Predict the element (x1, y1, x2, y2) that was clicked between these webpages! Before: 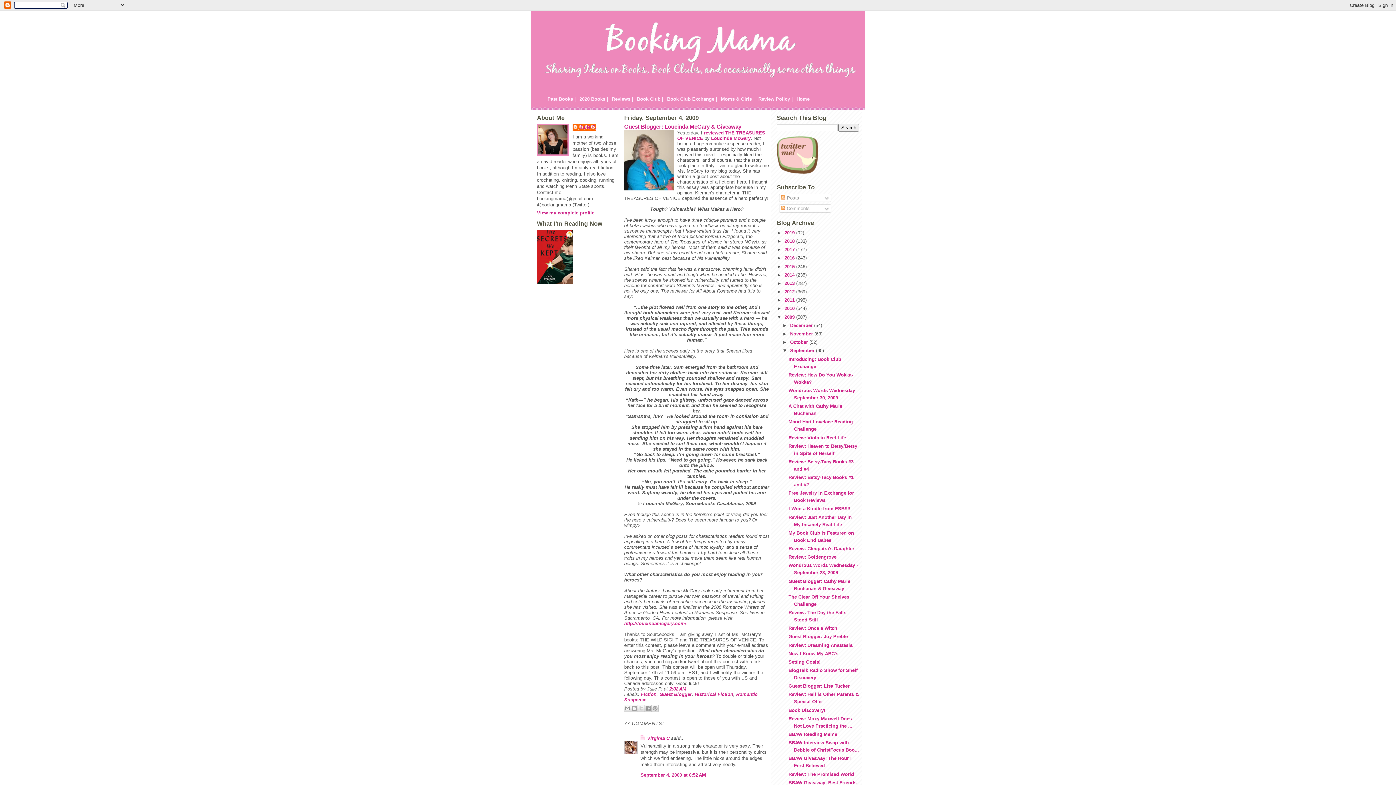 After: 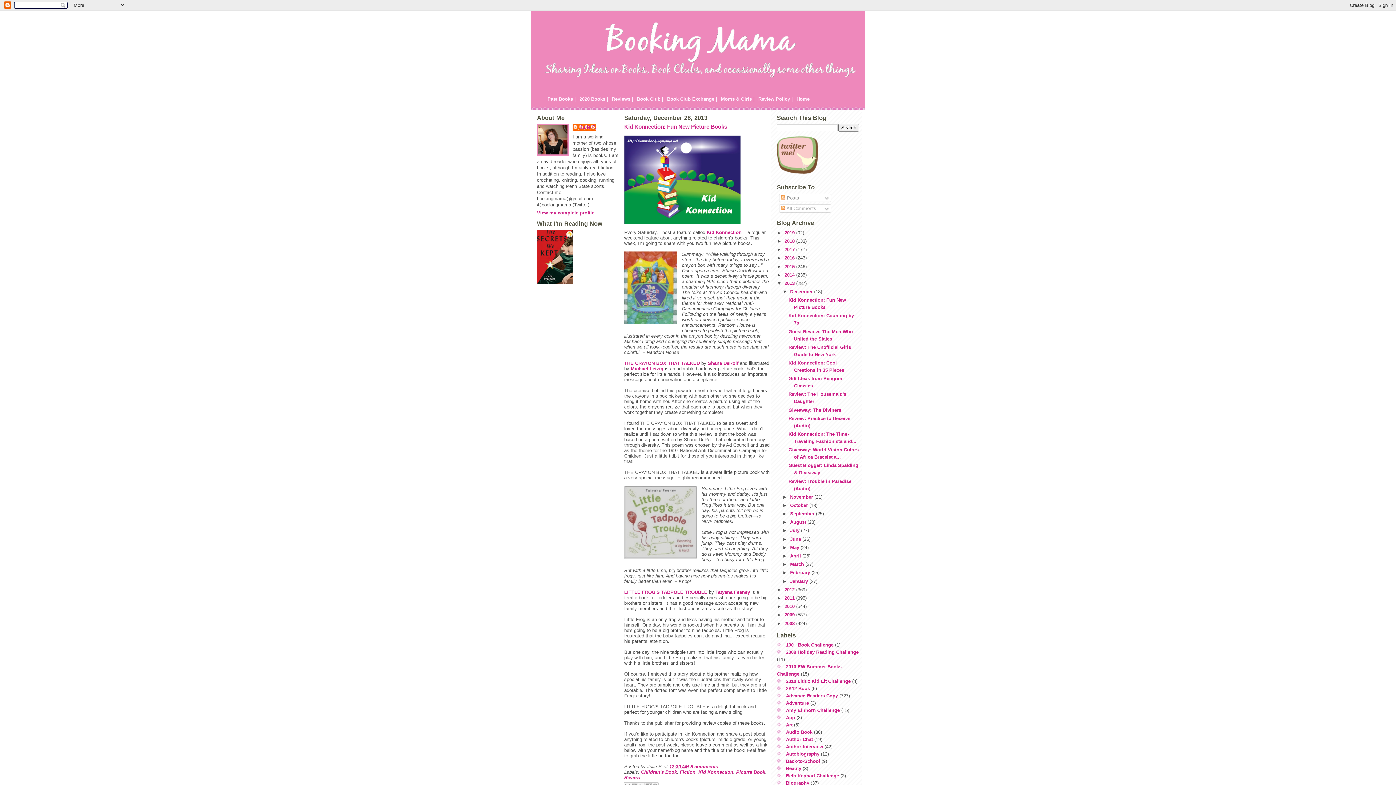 Action: label: 2013  bbox: (784, 280, 796, 286)